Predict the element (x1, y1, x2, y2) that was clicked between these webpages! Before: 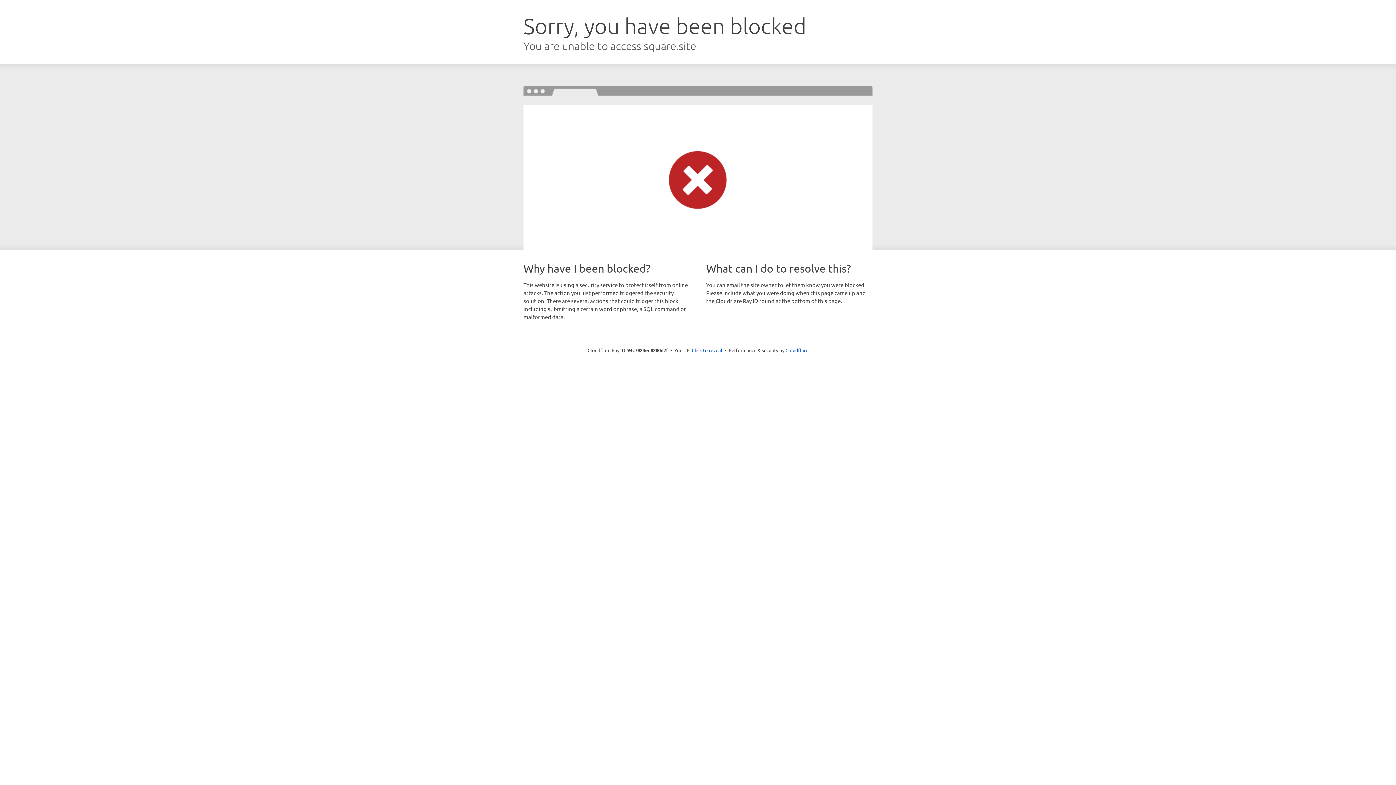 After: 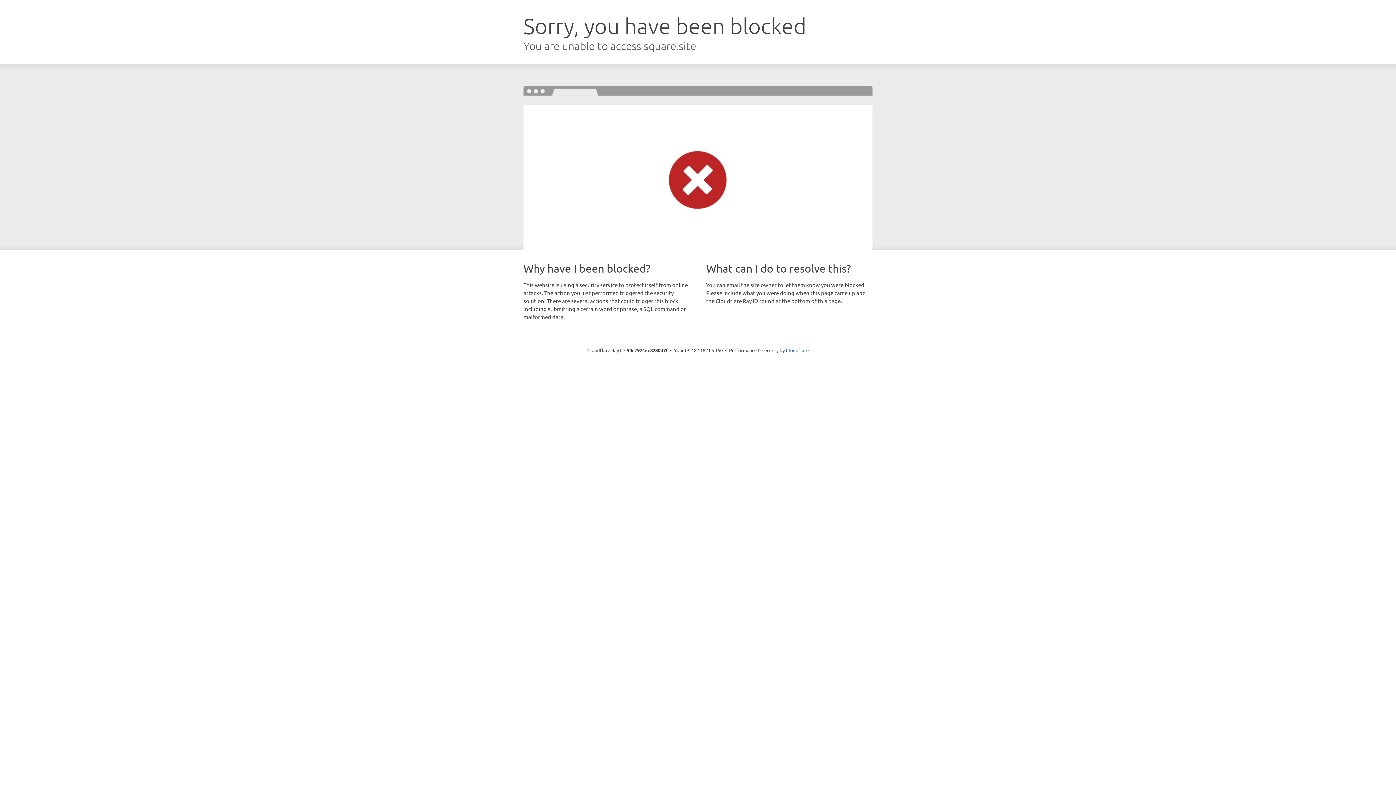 Action: bbox: (692, 346, 722, 353) label: Click to reveal